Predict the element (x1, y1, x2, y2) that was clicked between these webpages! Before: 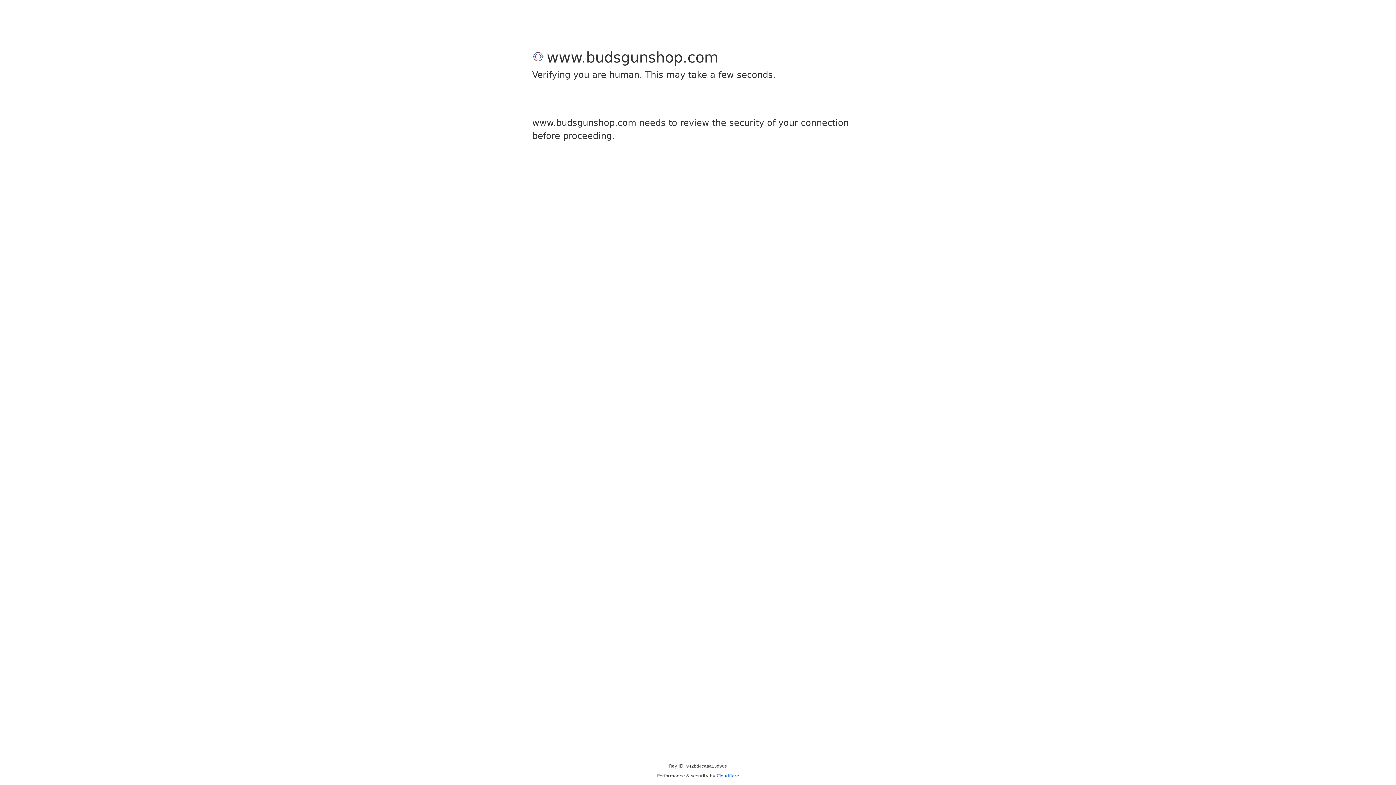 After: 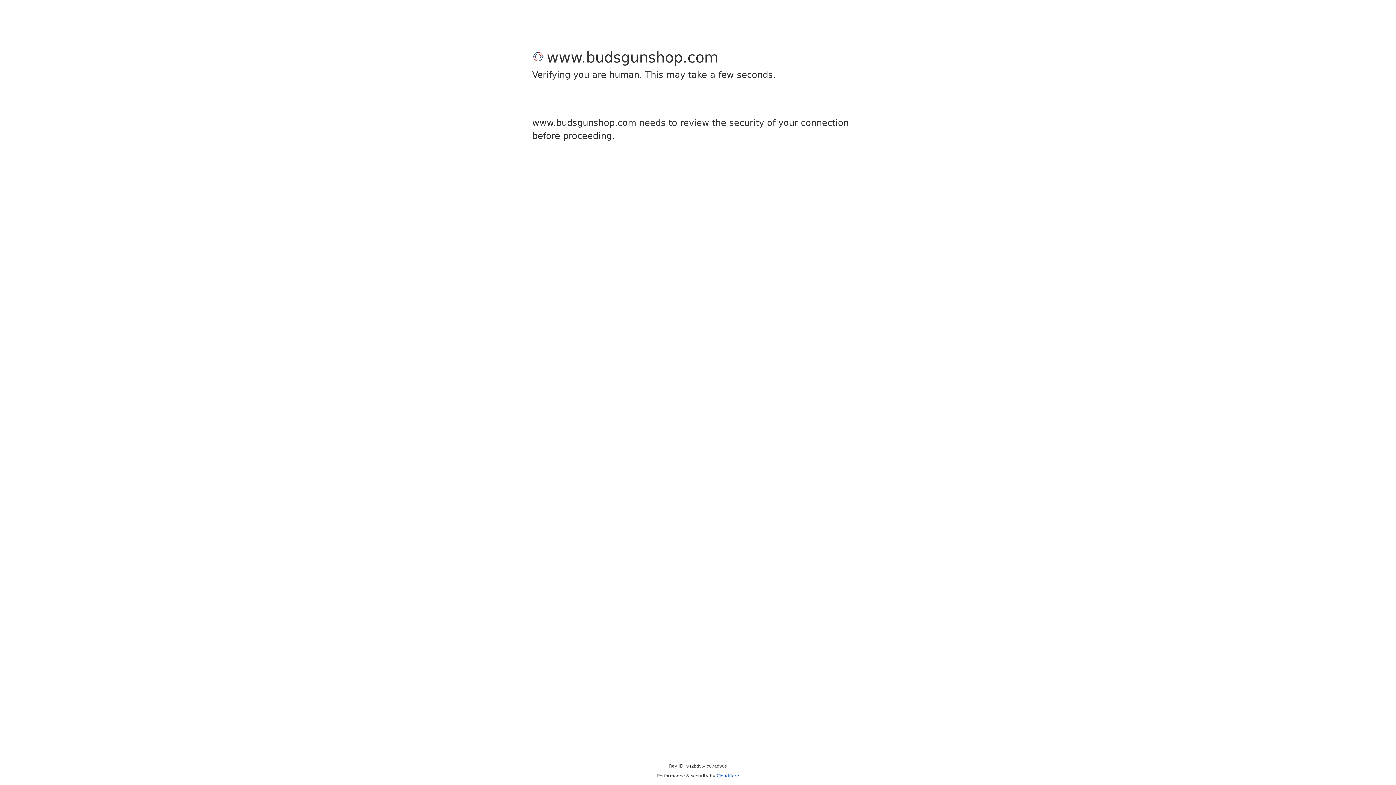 Action: bbox: (716, 773, 739, 778) label: Cloudflare